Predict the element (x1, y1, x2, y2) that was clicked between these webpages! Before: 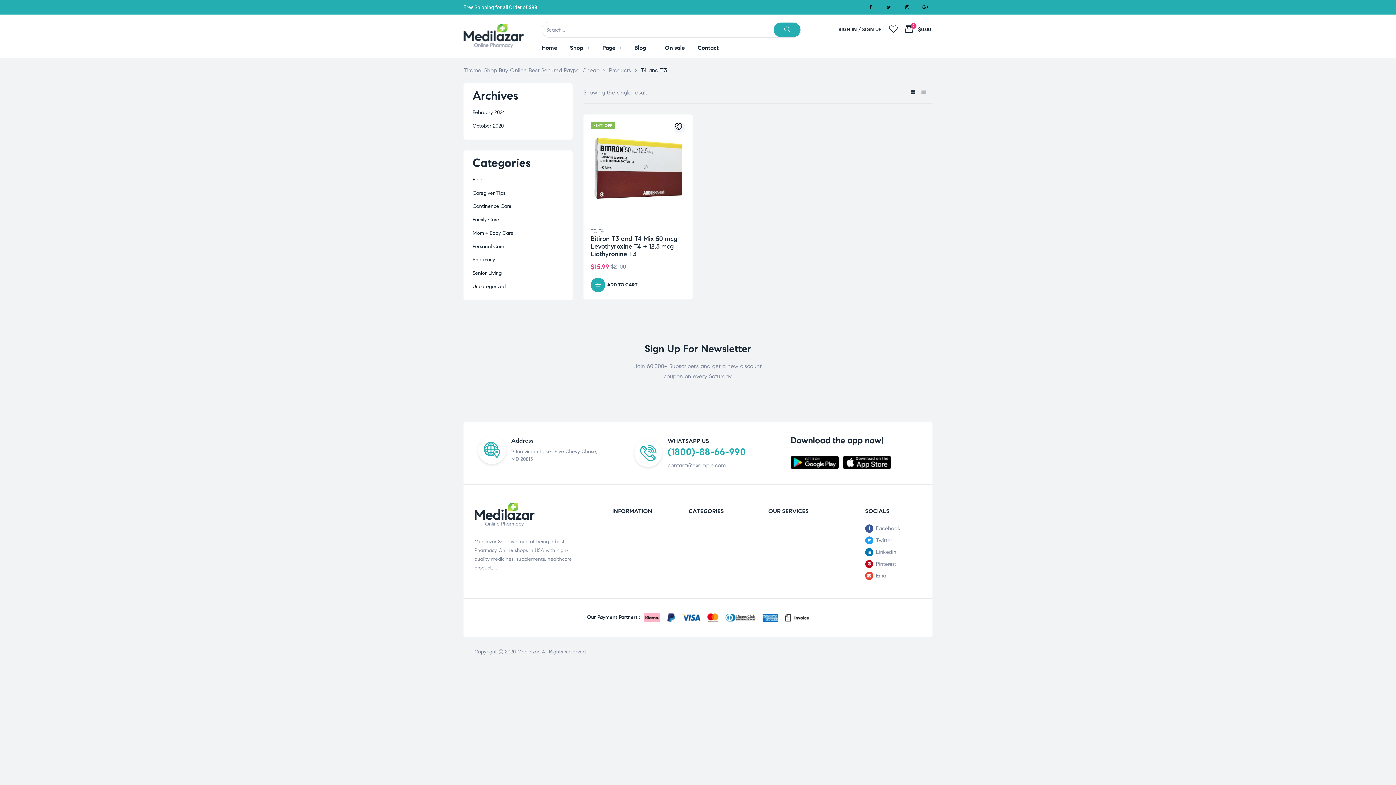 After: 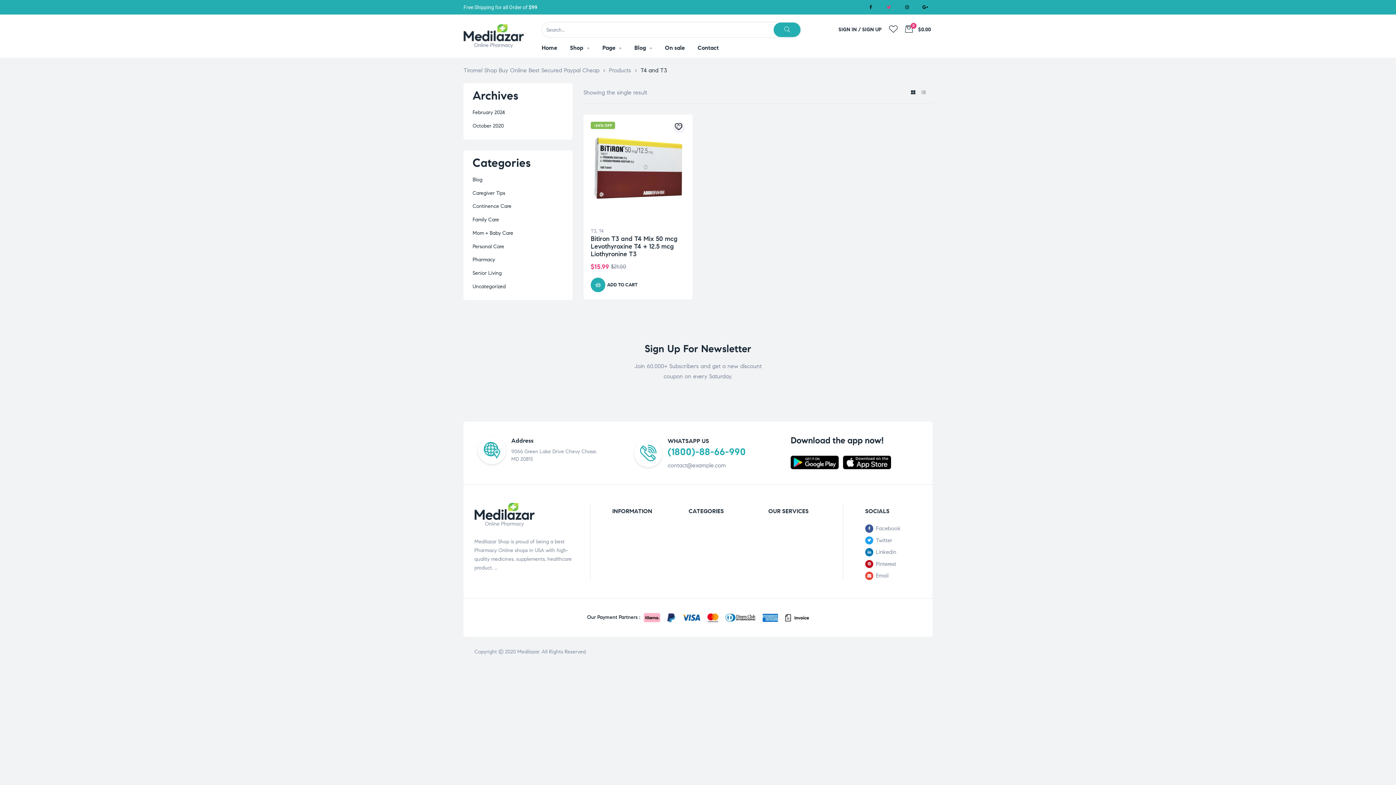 Action: bbox: (881, 0, 896, 14) label: Twitter